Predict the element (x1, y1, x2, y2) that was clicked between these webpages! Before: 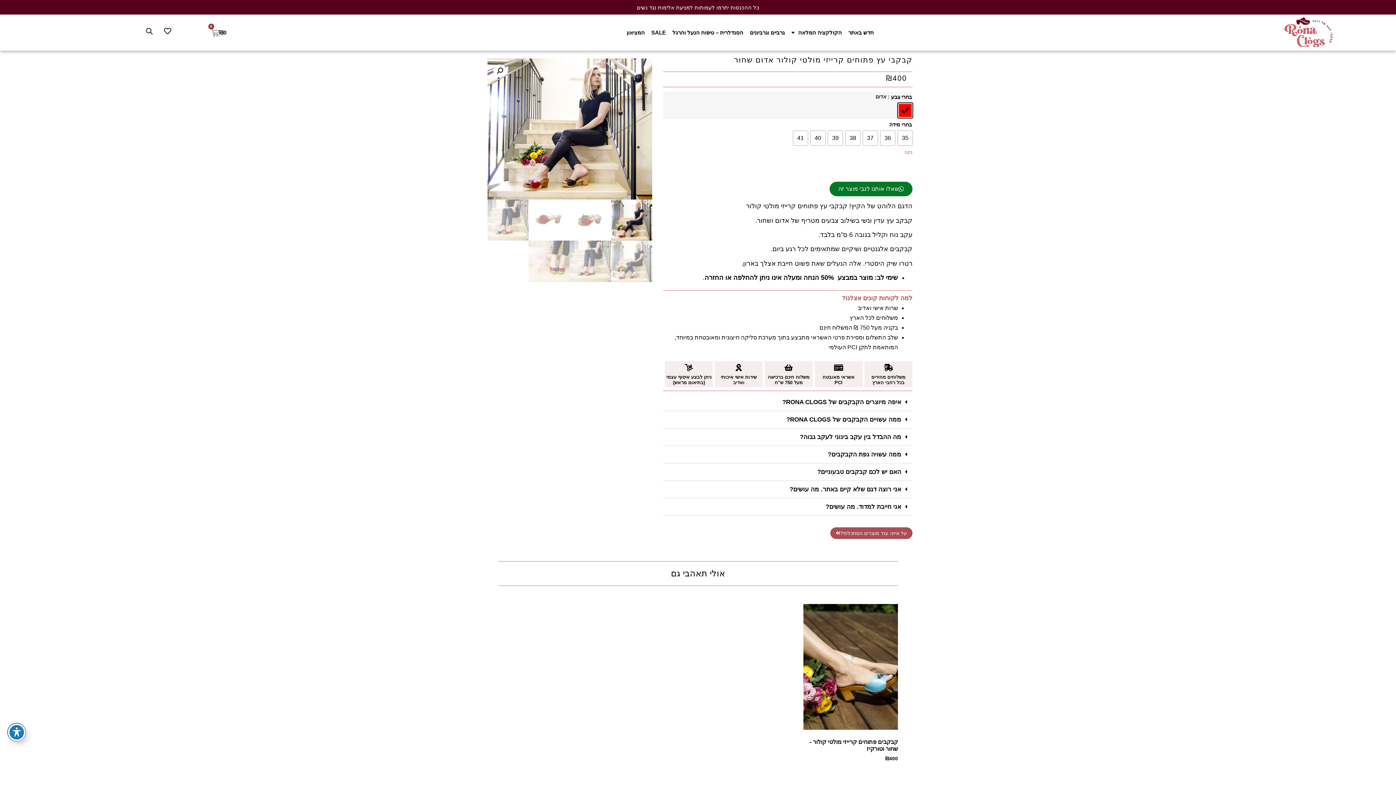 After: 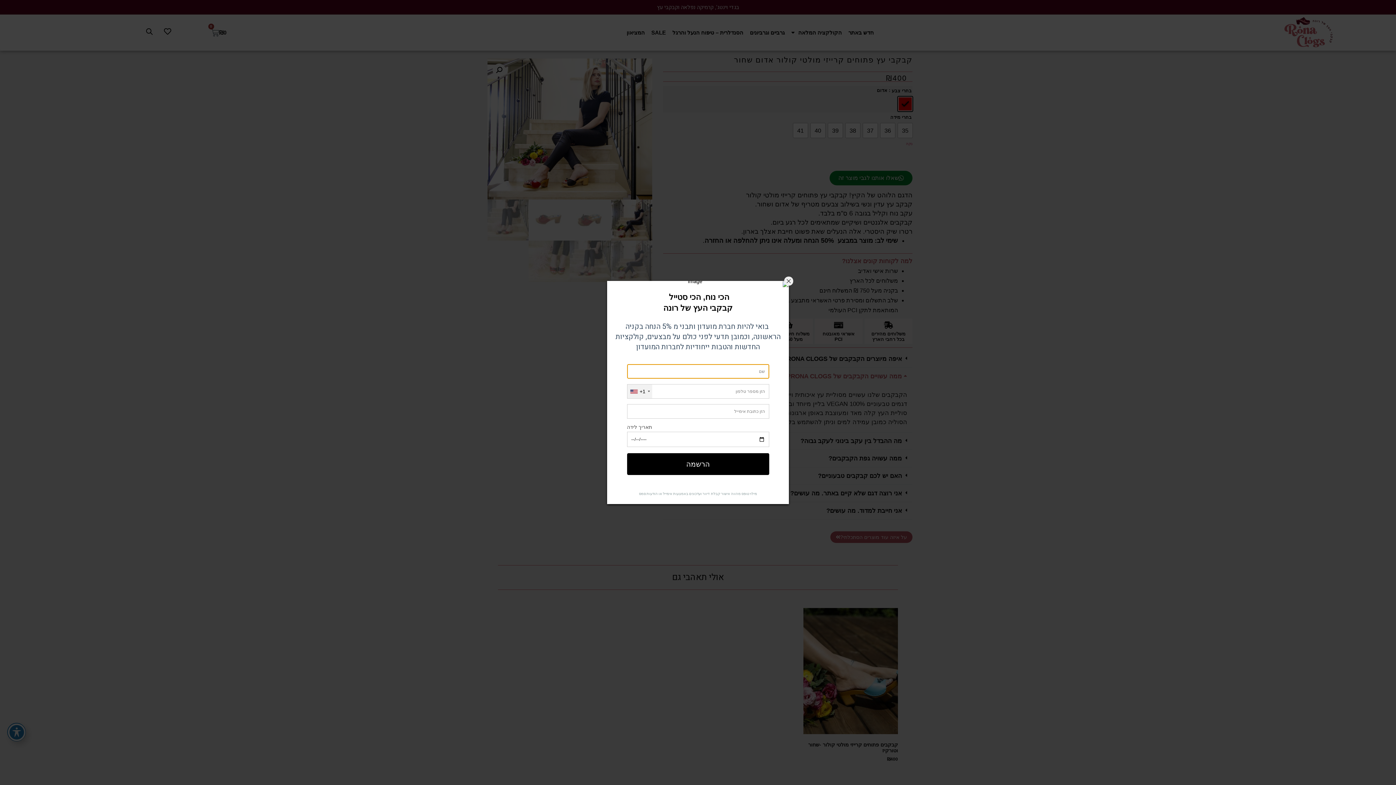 Action: label: ממה עשויים הקבקבים של RONA CLOGS? bbox: (786, 416, 901, 423)